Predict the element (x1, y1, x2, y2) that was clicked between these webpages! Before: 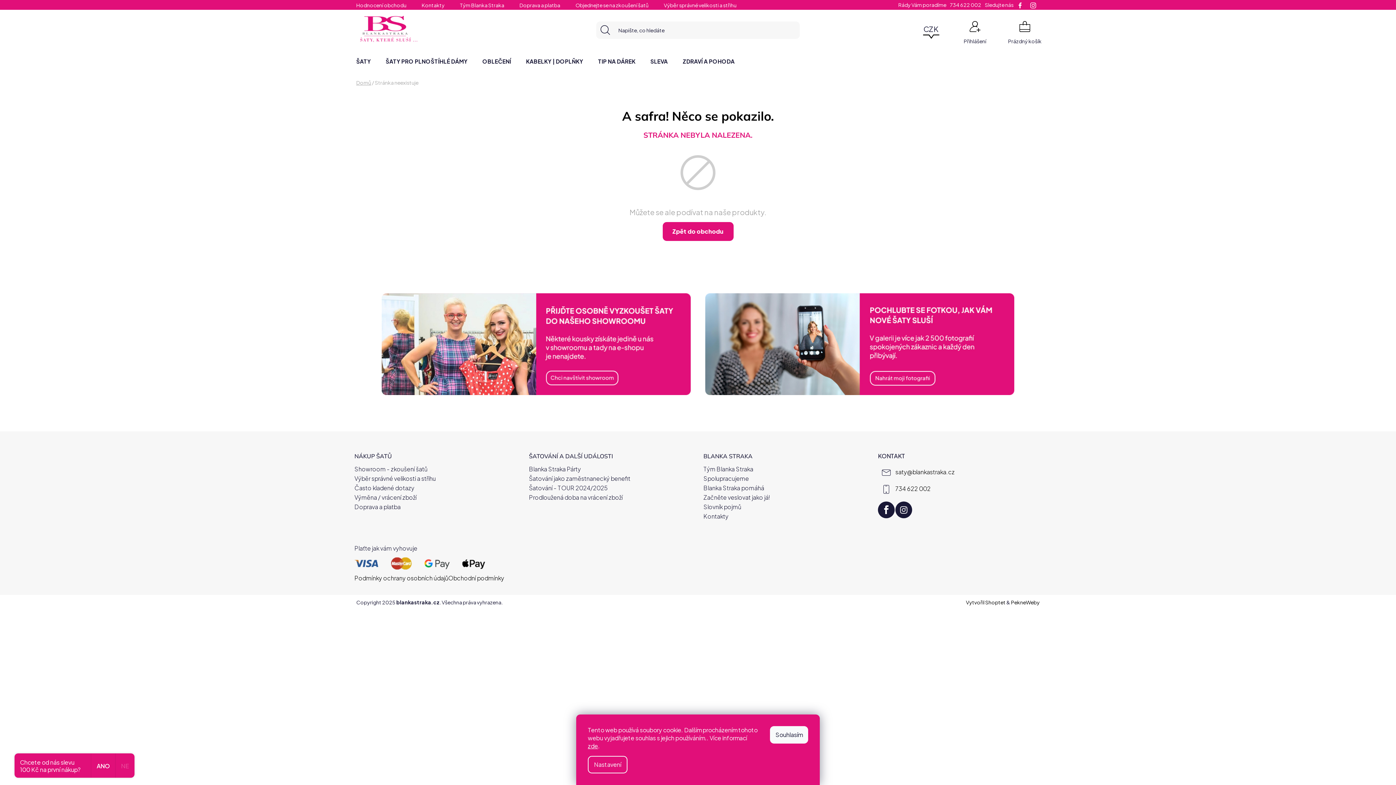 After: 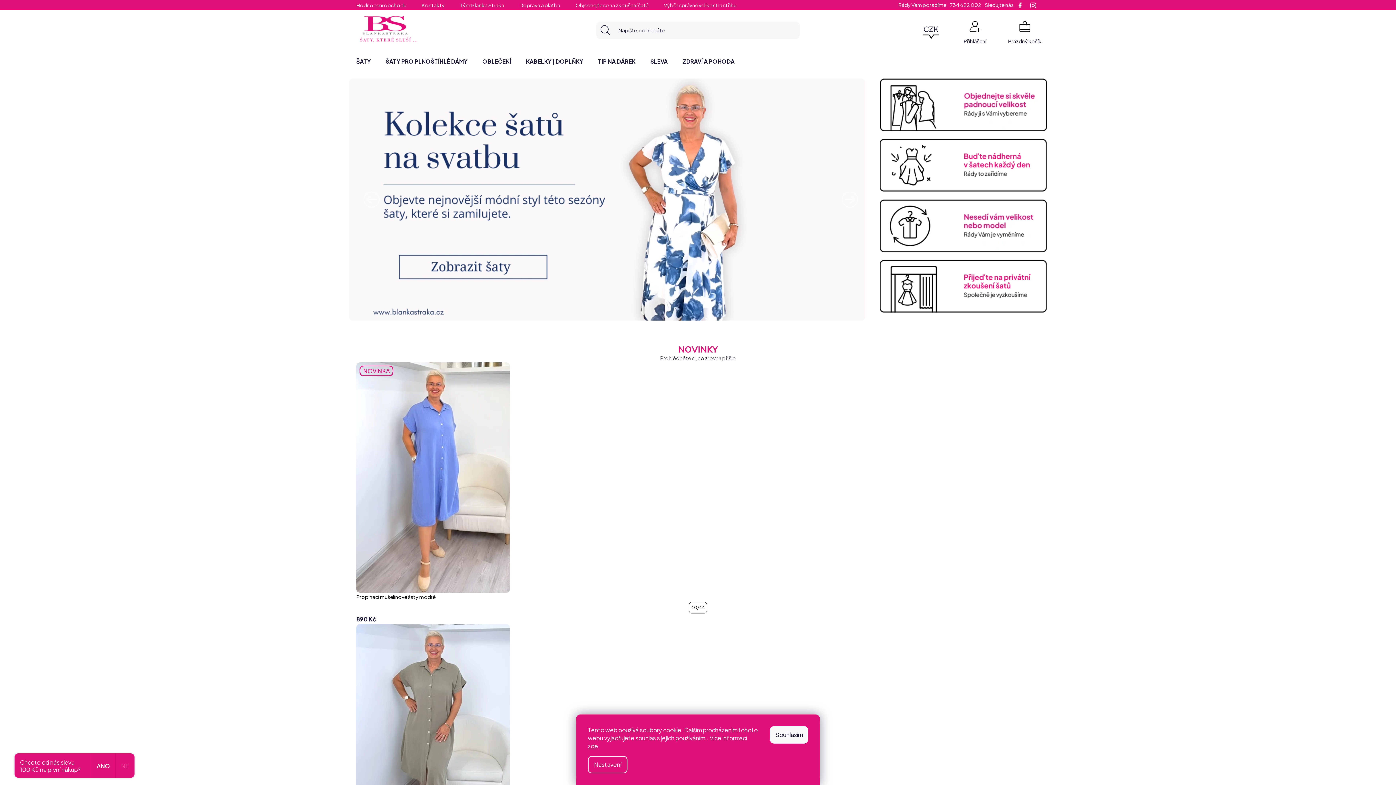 Action: label: Zpět do obchodu bbox: (662, 222, 733, 240)